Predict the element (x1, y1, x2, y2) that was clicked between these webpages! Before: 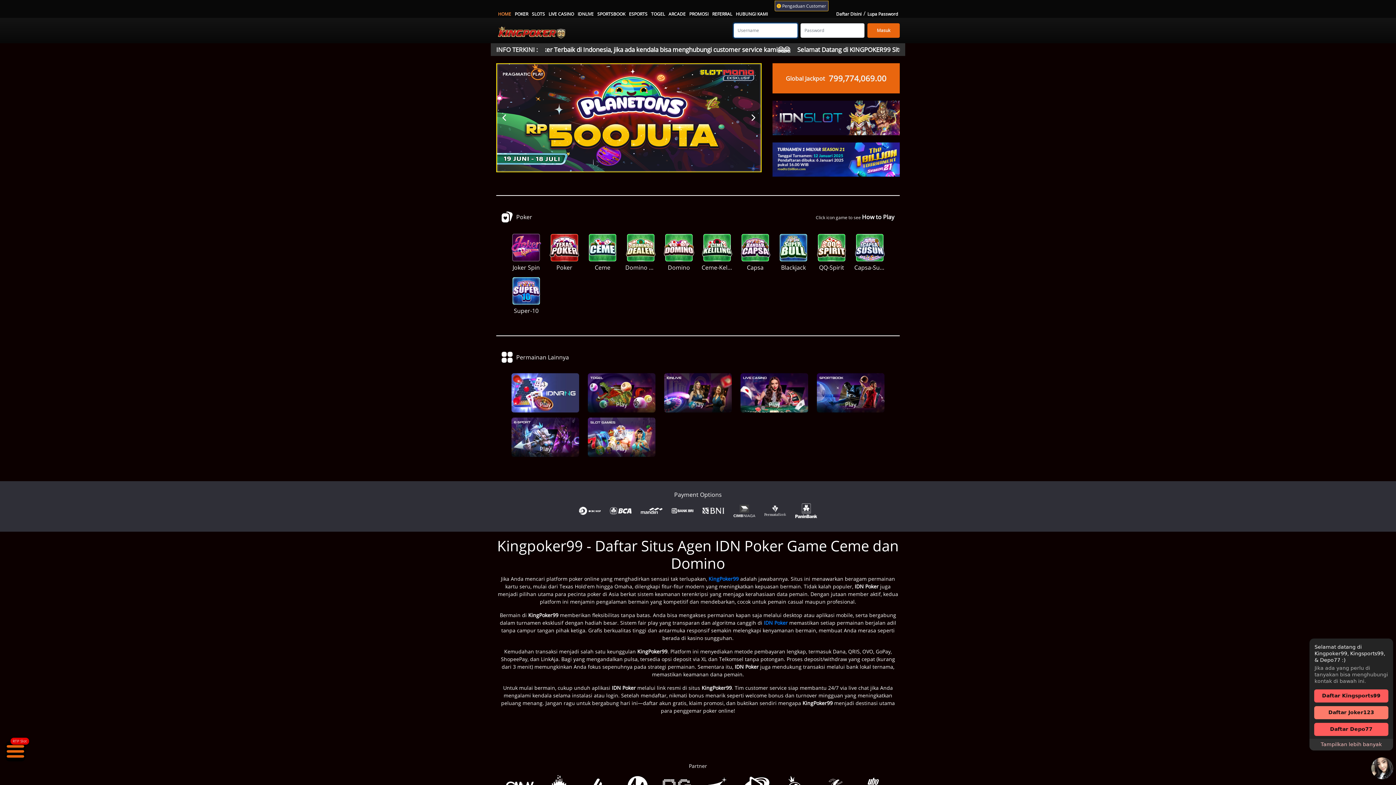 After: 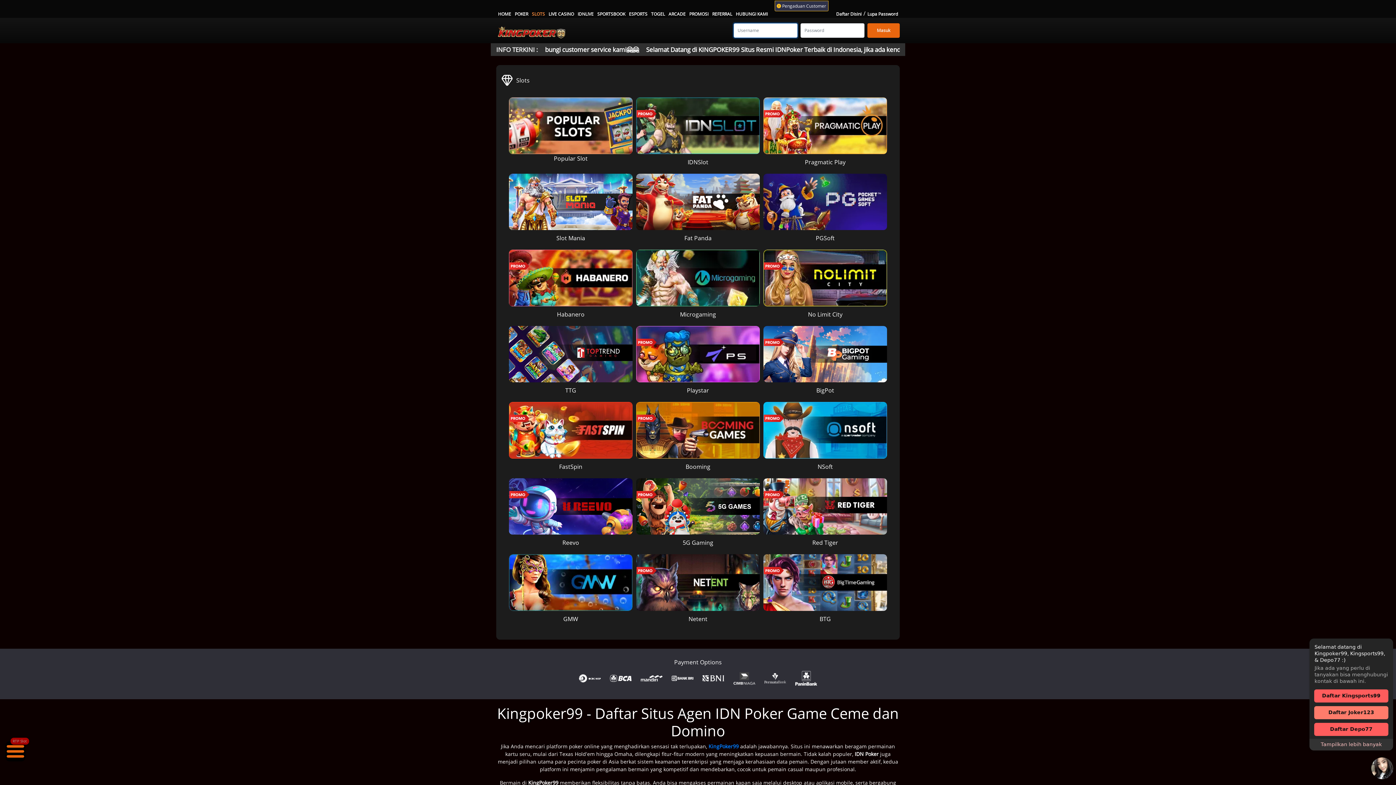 Action: bbox: (530, 10, 546, 17) label: SLOTS